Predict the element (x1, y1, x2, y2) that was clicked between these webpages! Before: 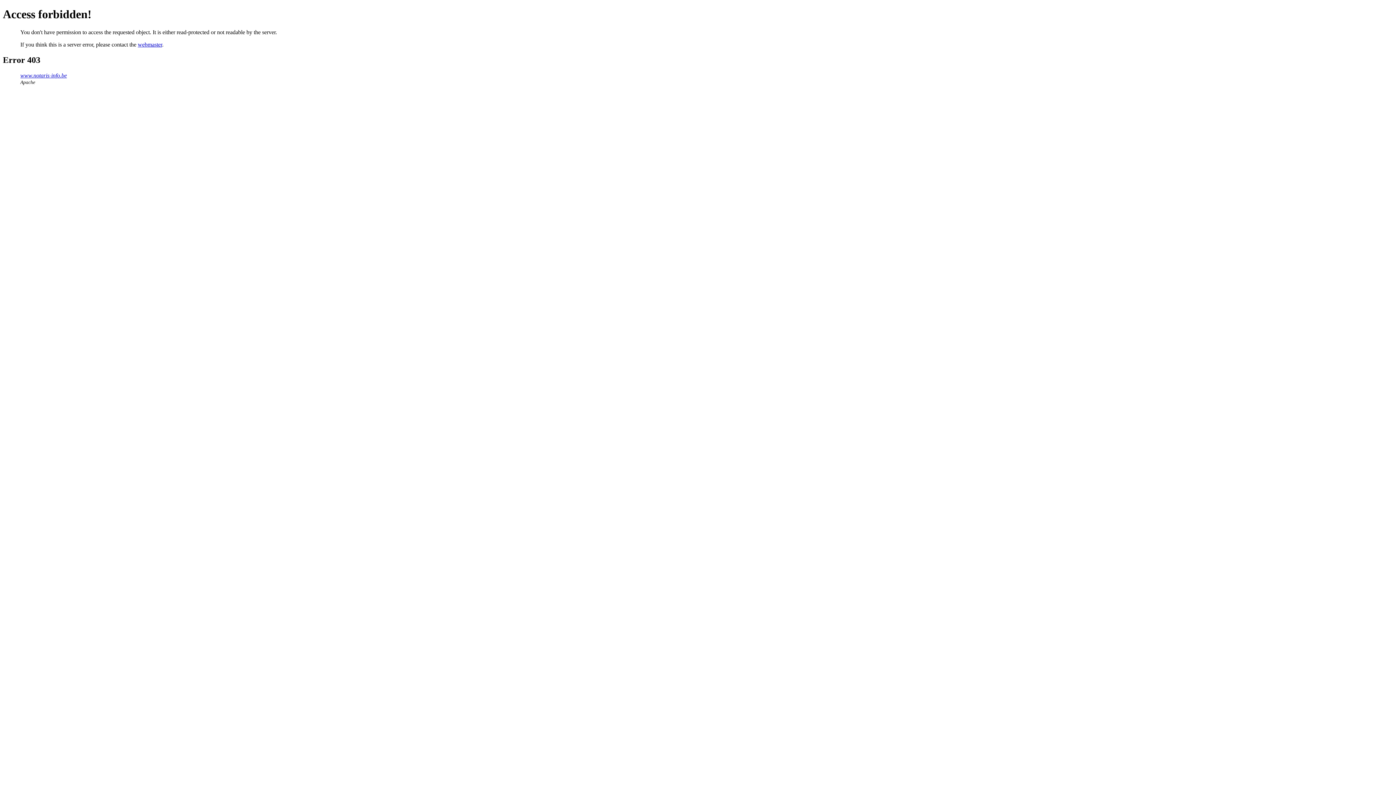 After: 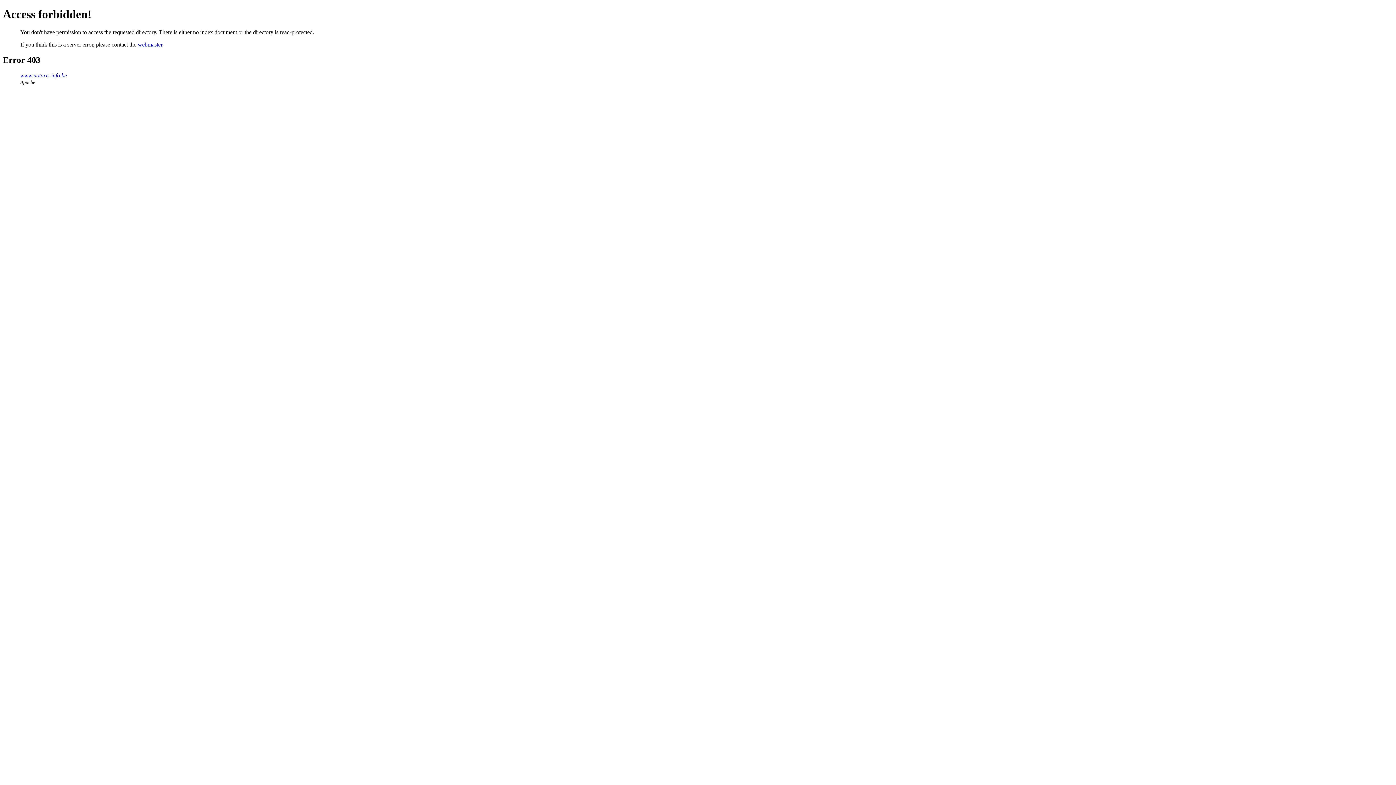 Action: bbox: (20, 72, 66, 78) label: www.notaris-info.be